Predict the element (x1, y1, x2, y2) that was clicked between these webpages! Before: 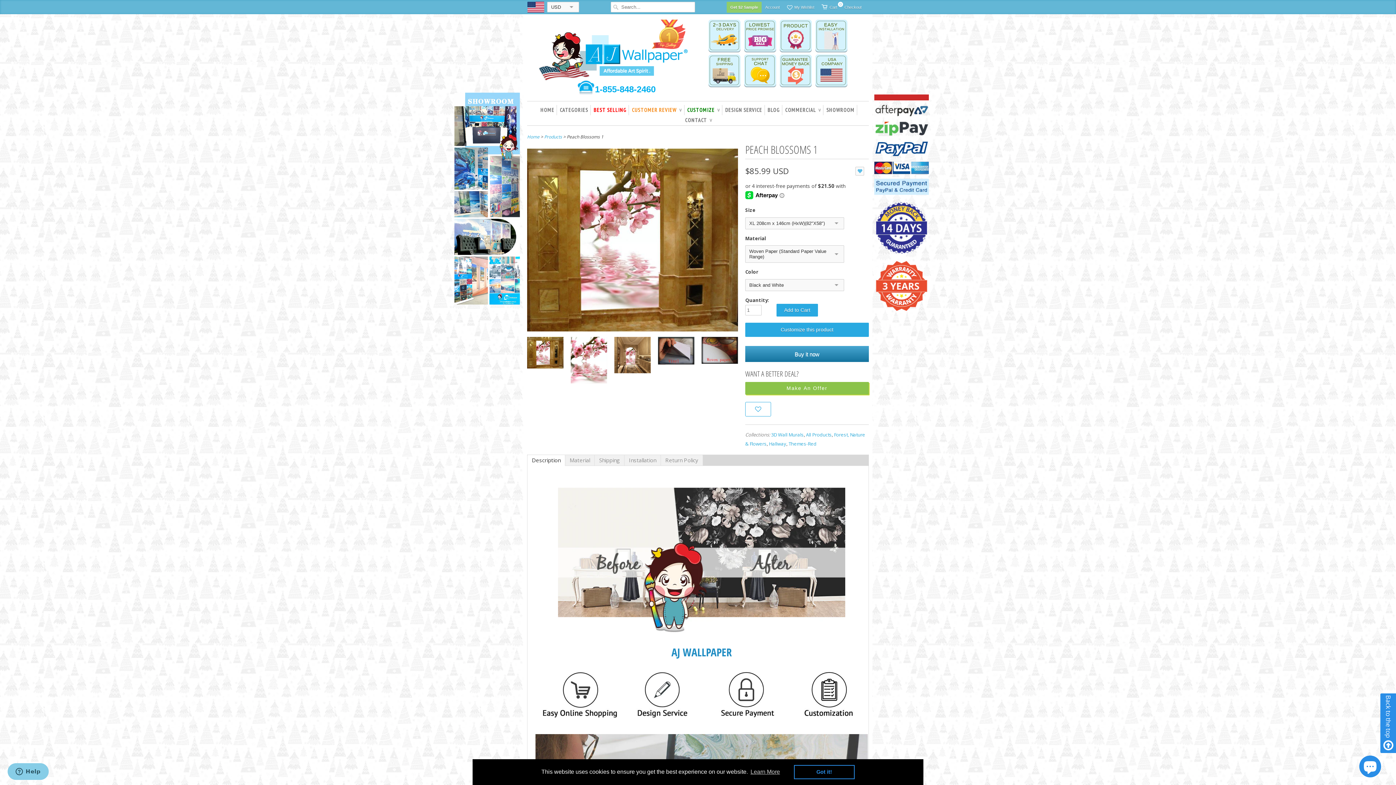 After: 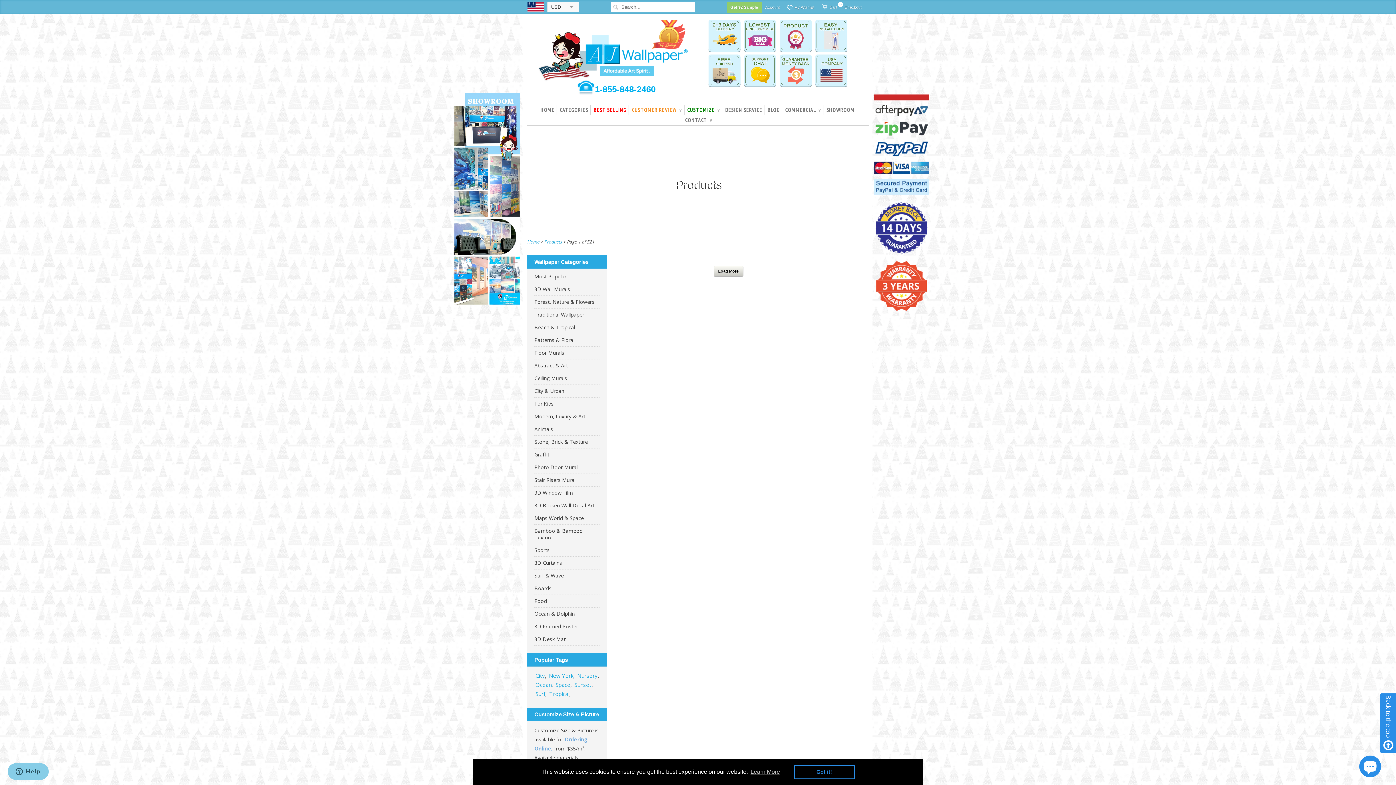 Action: bbox: (544, 133, 562, 140) label: Products